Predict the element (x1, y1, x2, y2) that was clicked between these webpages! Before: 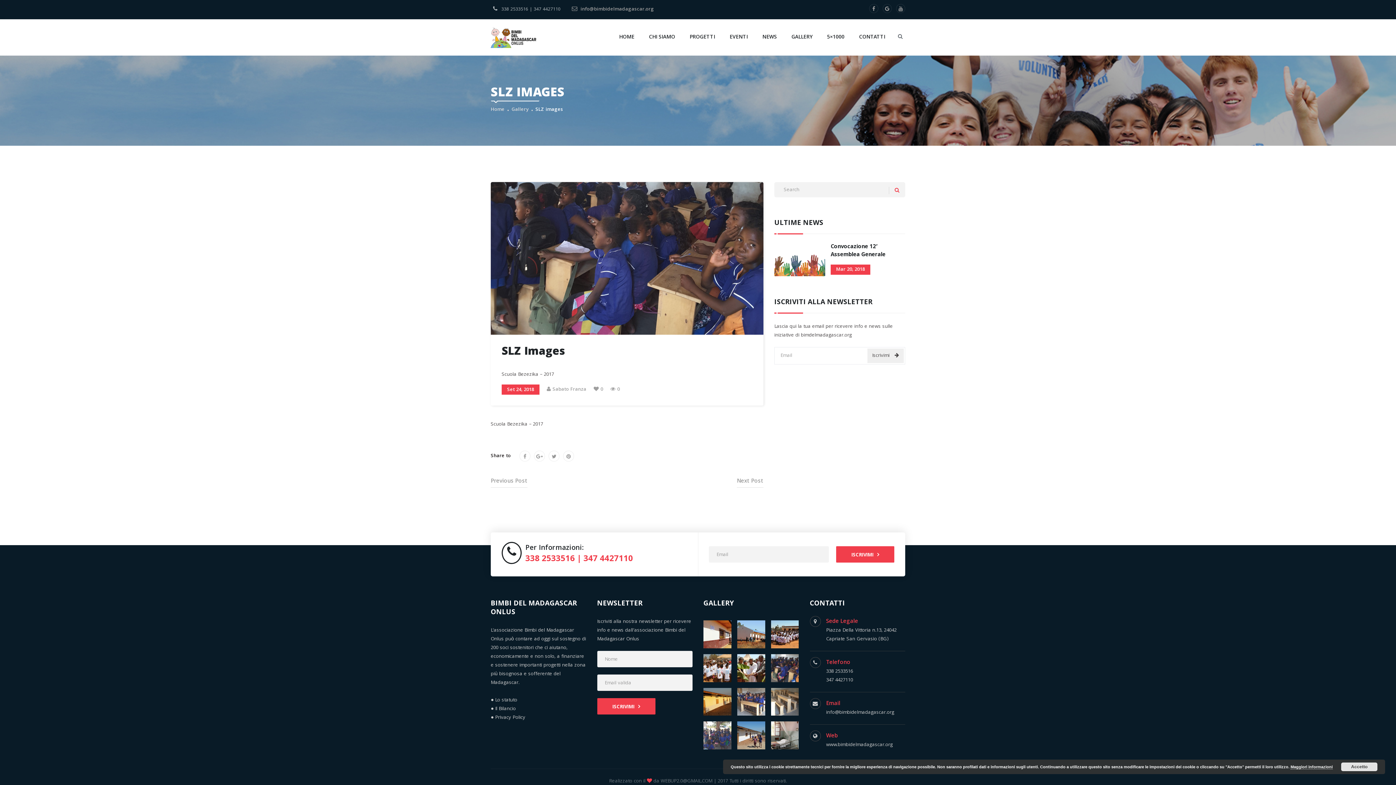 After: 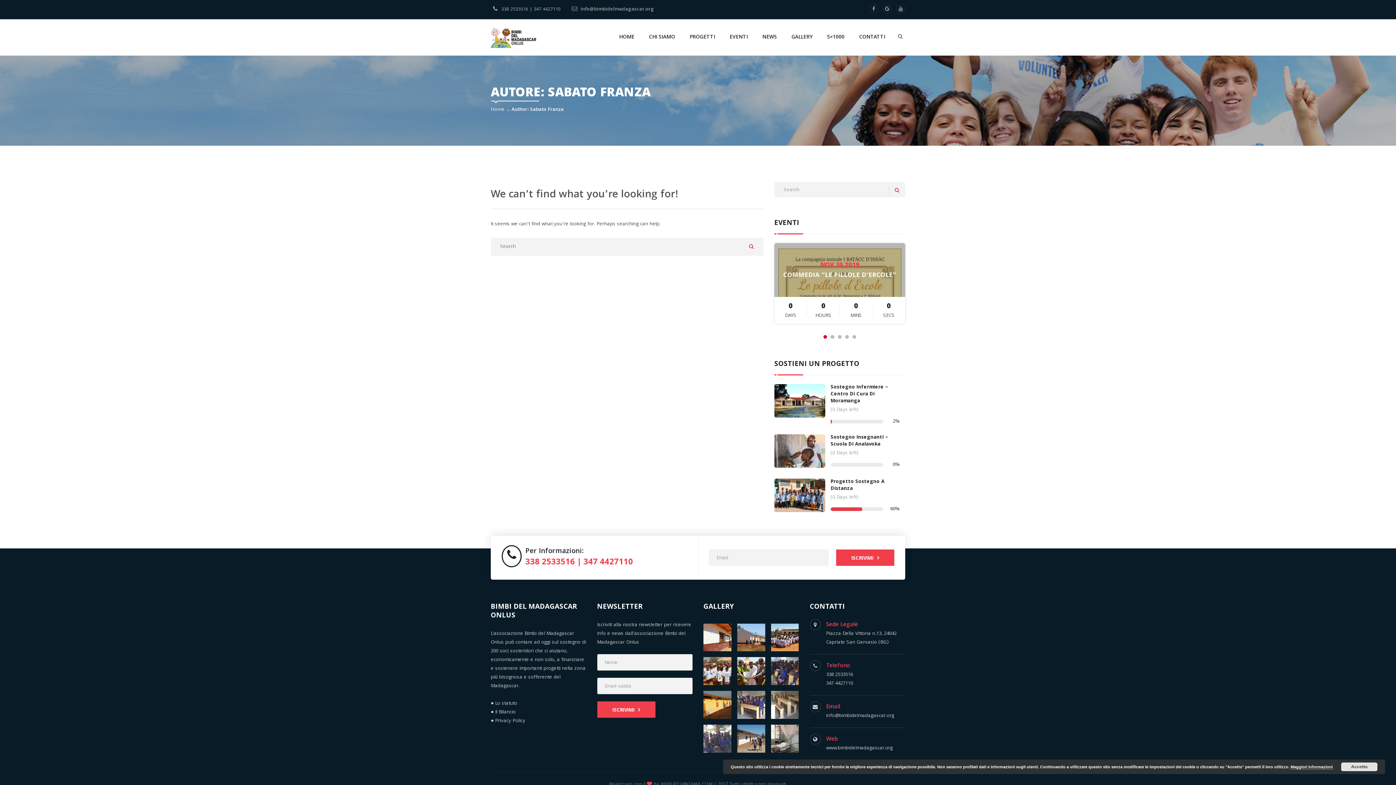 Action: bbox: (546, 385, 586, 393) label: Sabato Franza